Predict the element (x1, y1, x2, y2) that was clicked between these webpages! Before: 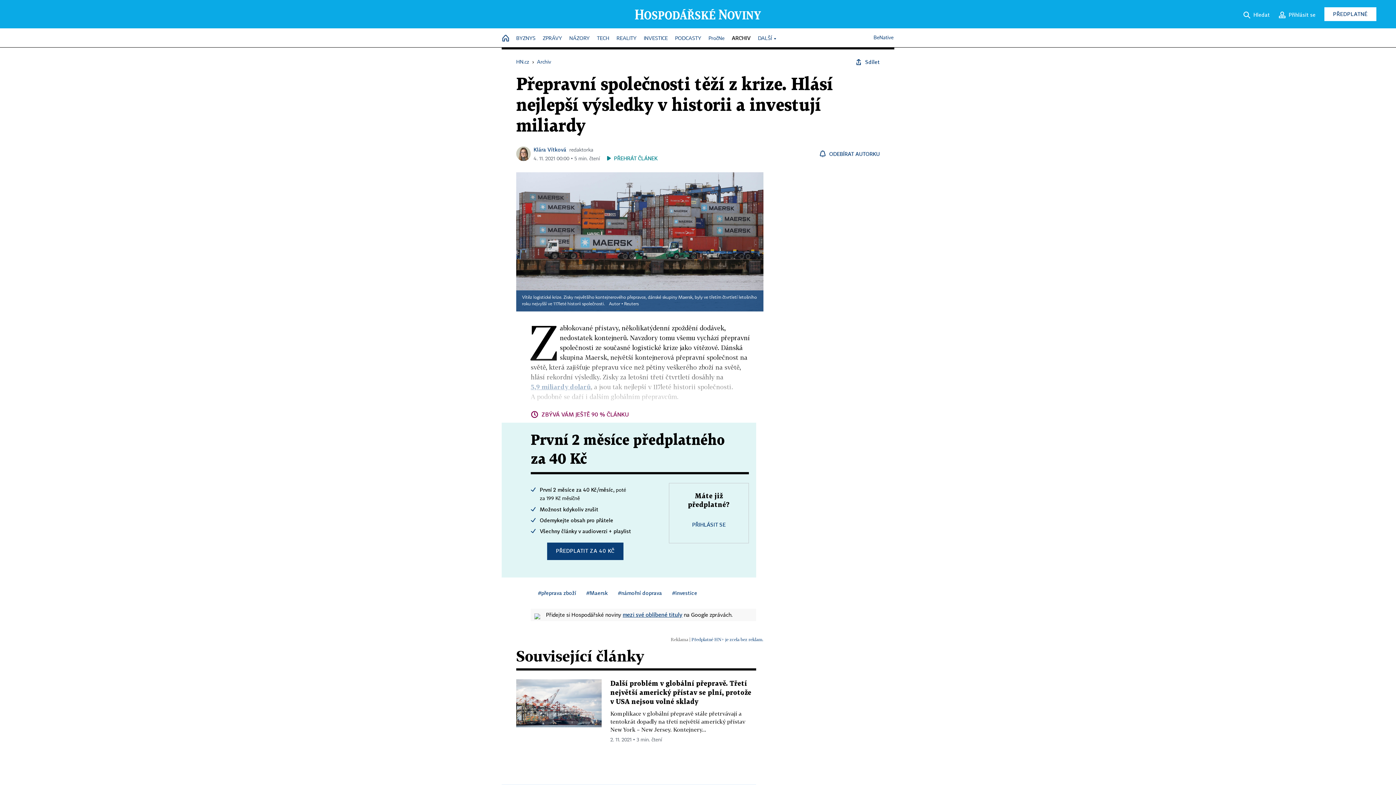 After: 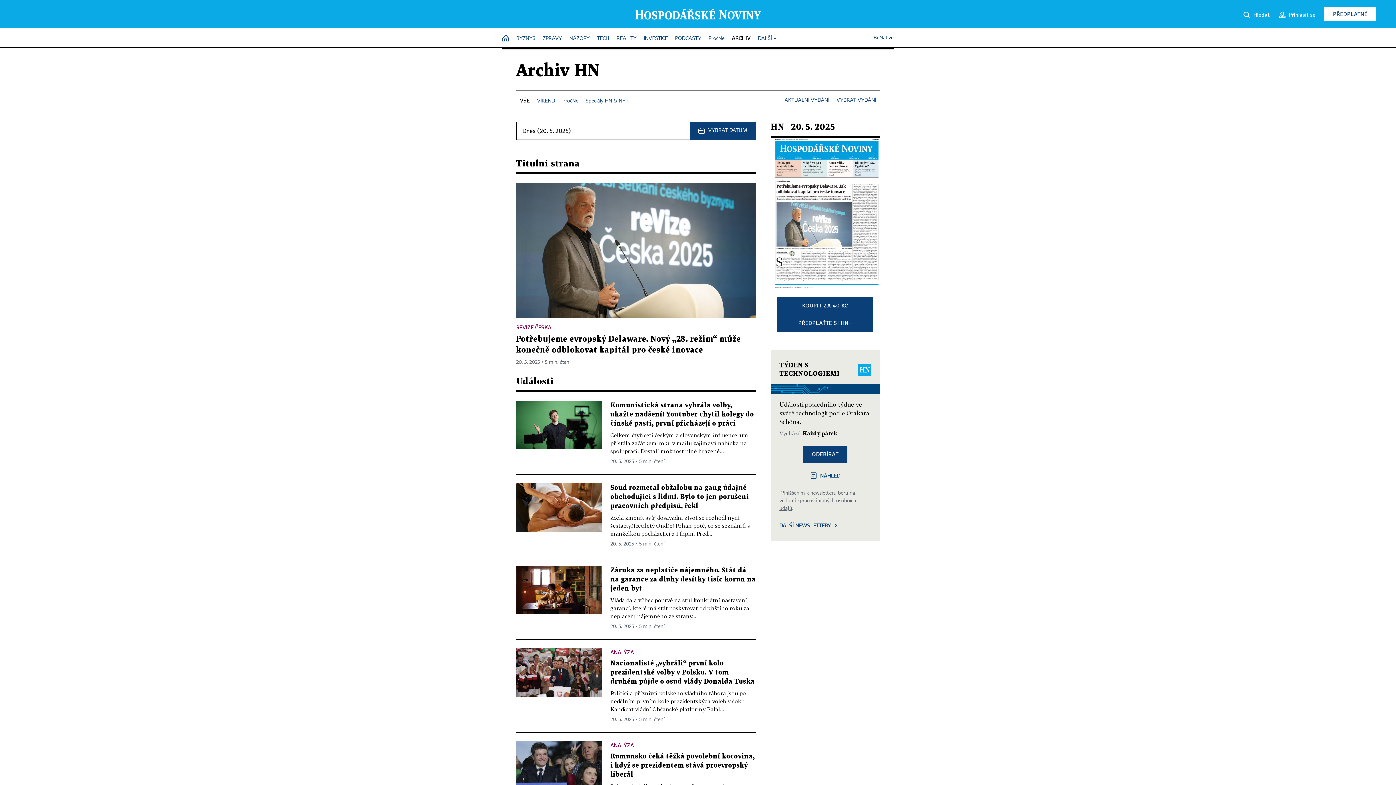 Action: bbox: (537, 59, 551, 64) label: Archiv